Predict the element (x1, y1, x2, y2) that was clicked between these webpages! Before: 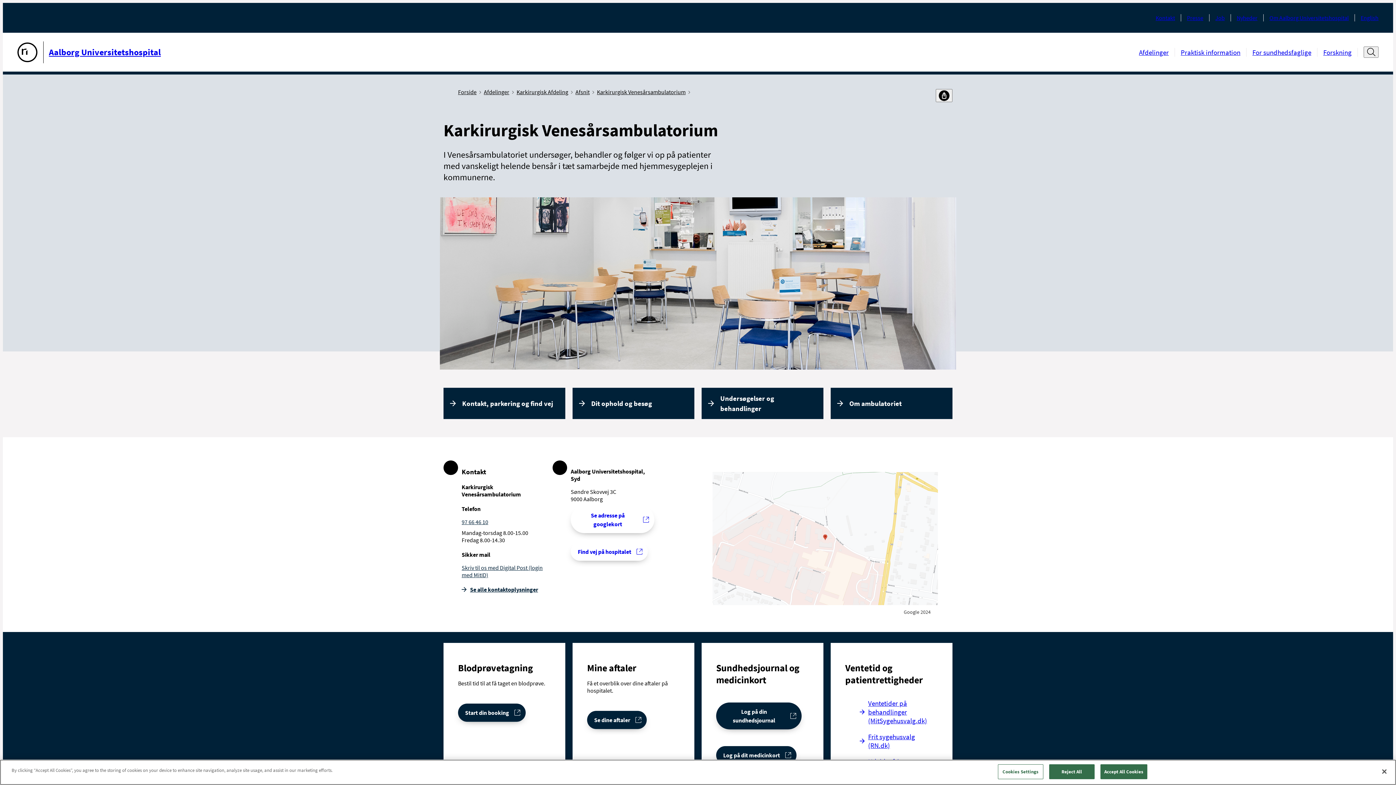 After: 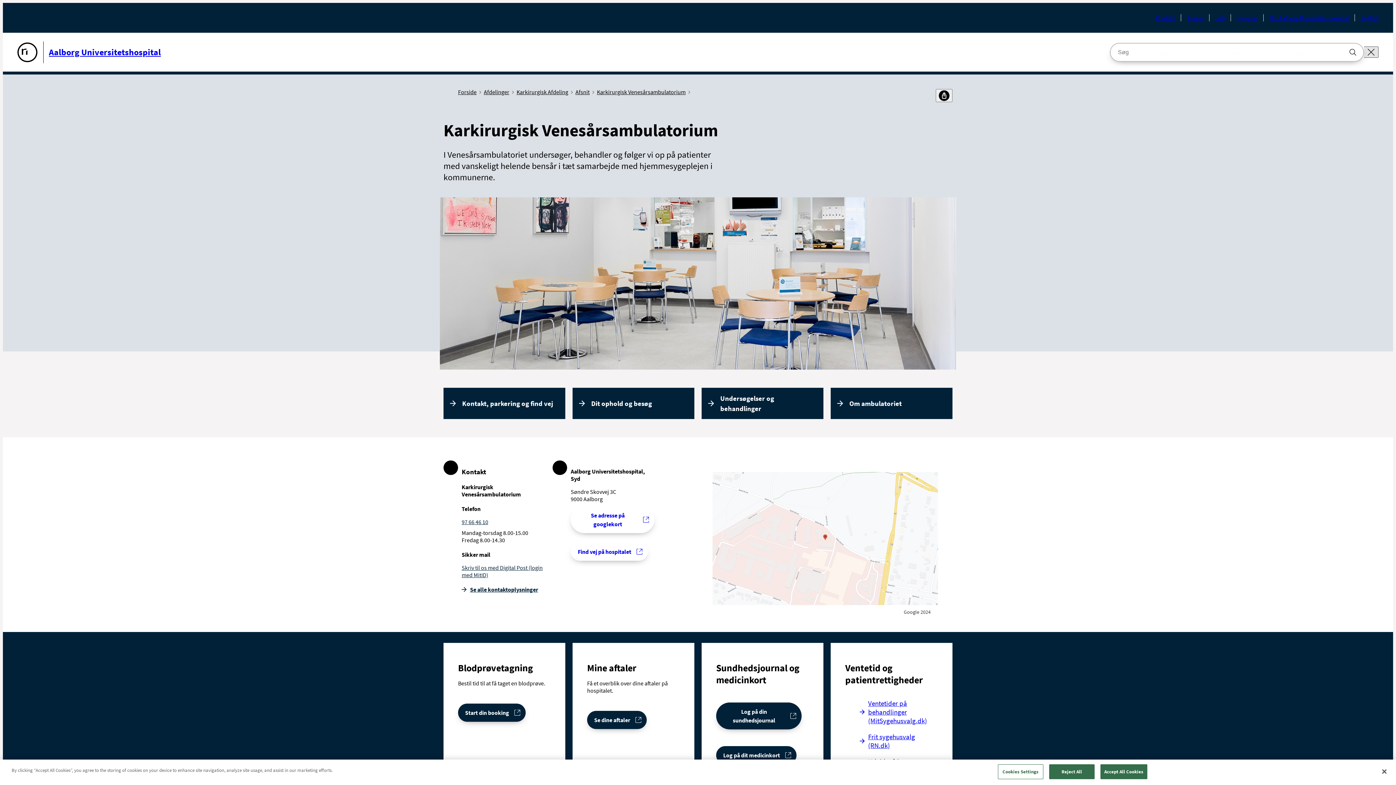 Action: bbox: (1363, 46, 1378, 57)